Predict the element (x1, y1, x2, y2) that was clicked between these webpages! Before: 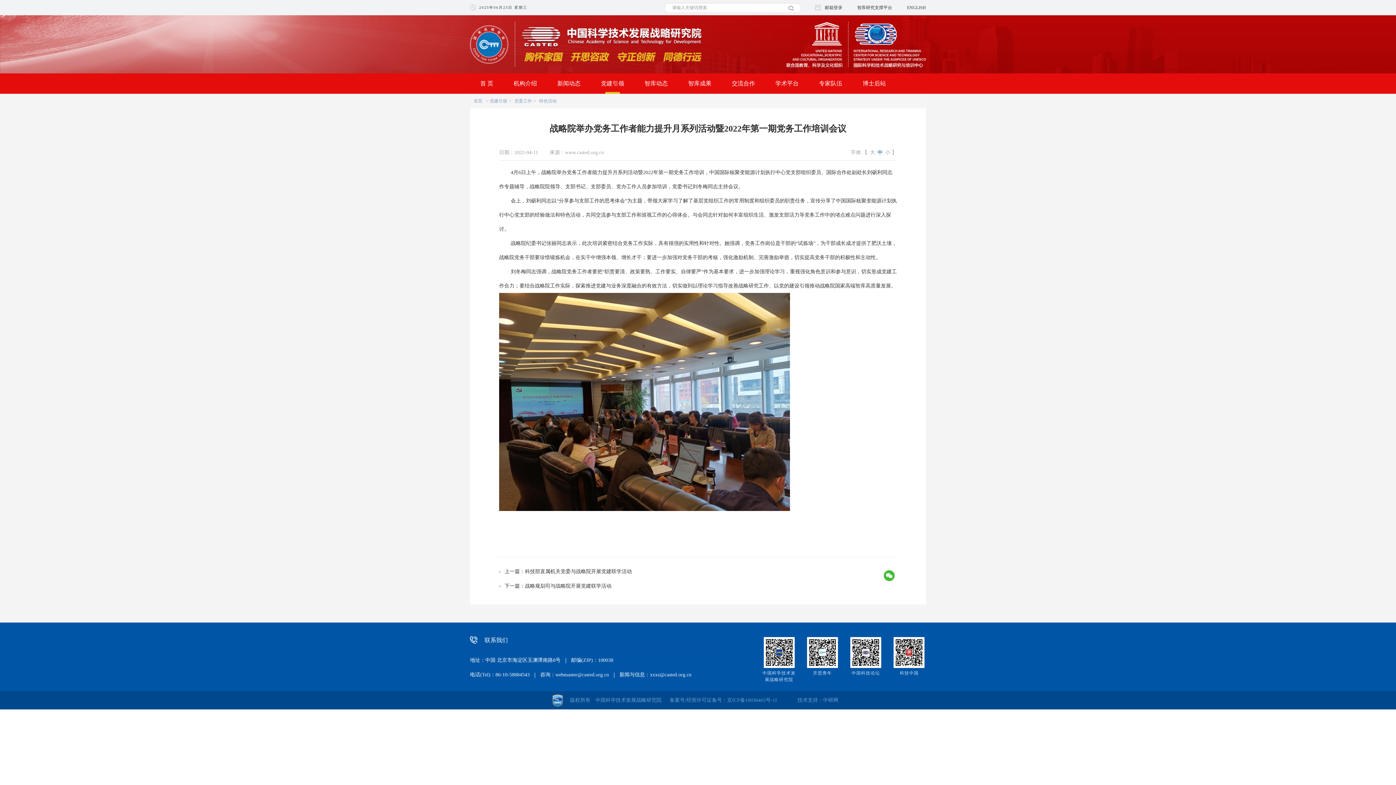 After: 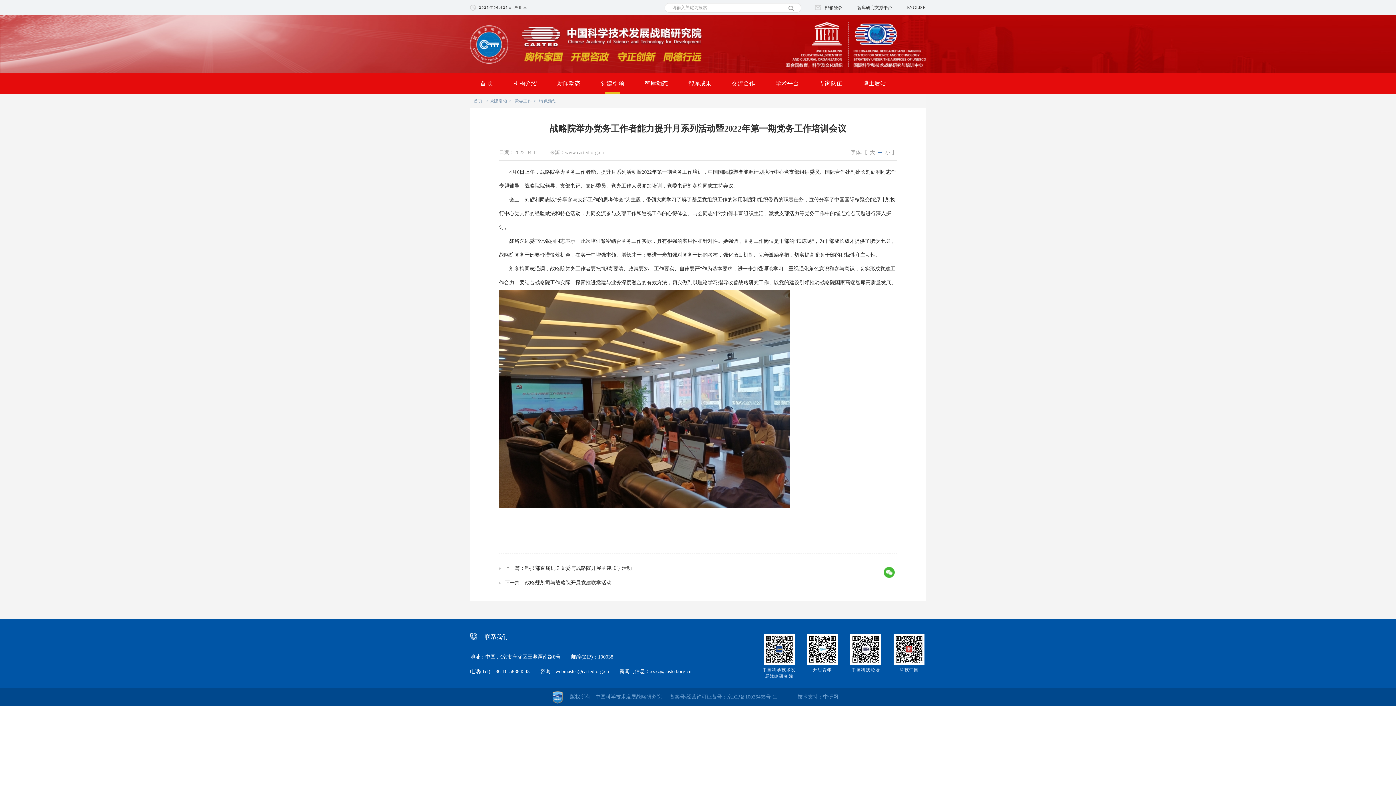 Action: label: 中 bbox: (877, 149, 882, 155)